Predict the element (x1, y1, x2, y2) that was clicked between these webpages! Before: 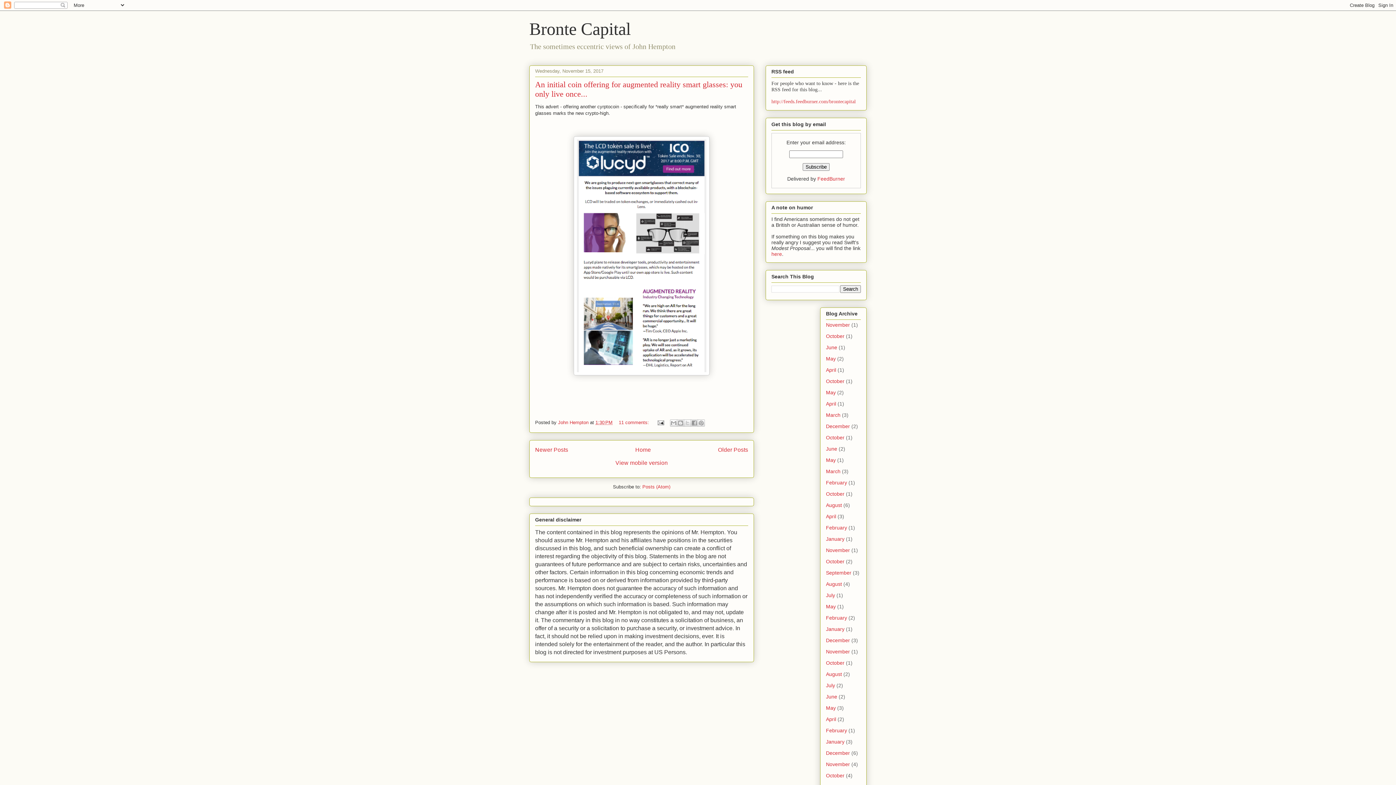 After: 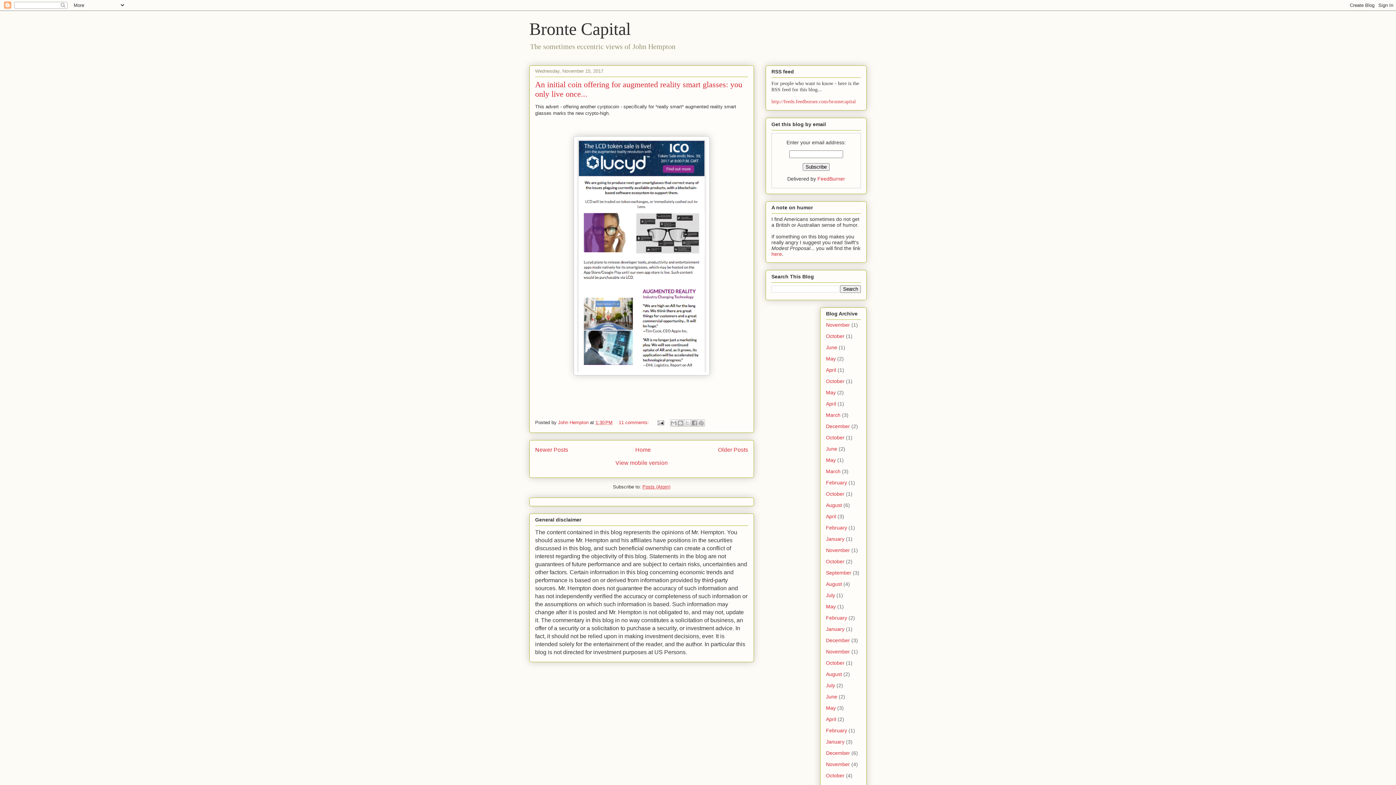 Action: label: Posts (Atom) bbox: (642, 484, 670, 489)